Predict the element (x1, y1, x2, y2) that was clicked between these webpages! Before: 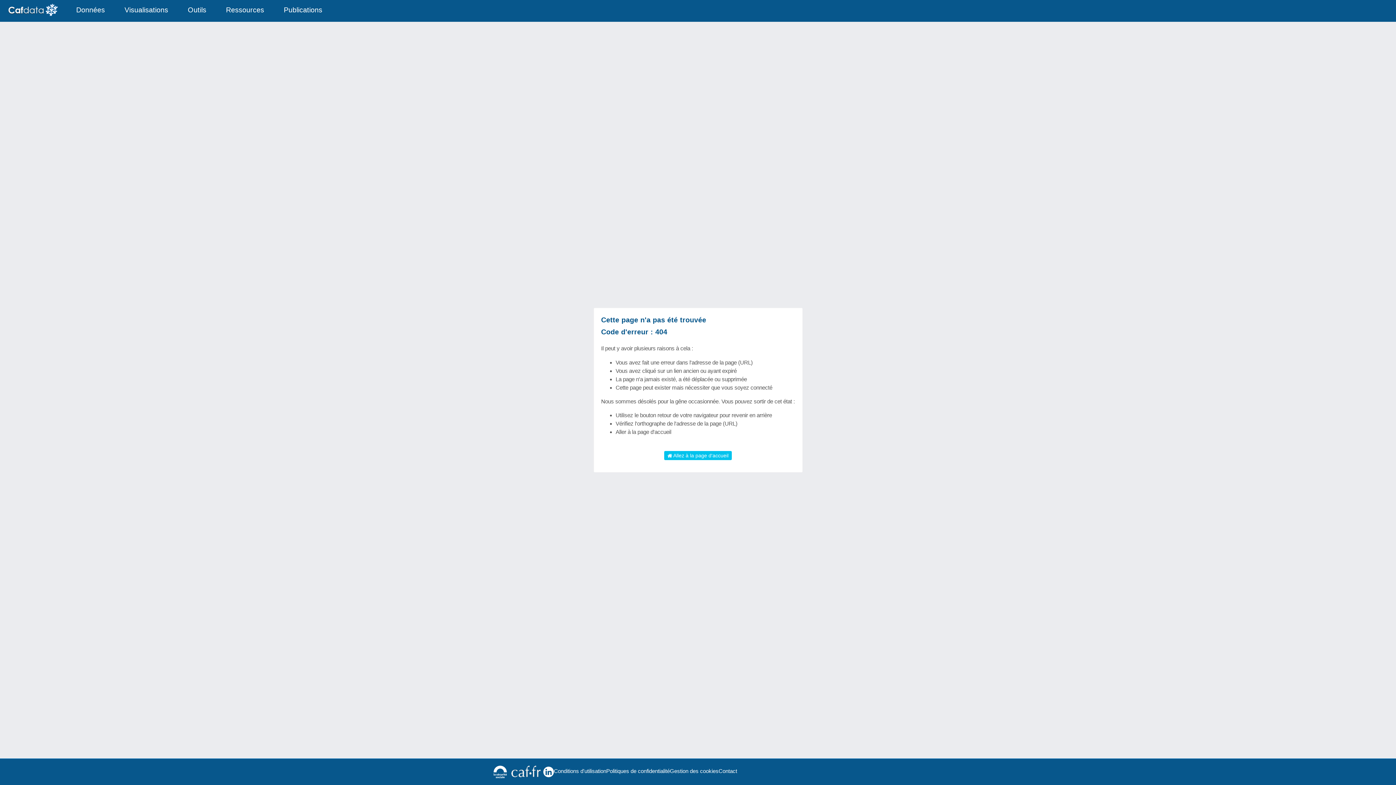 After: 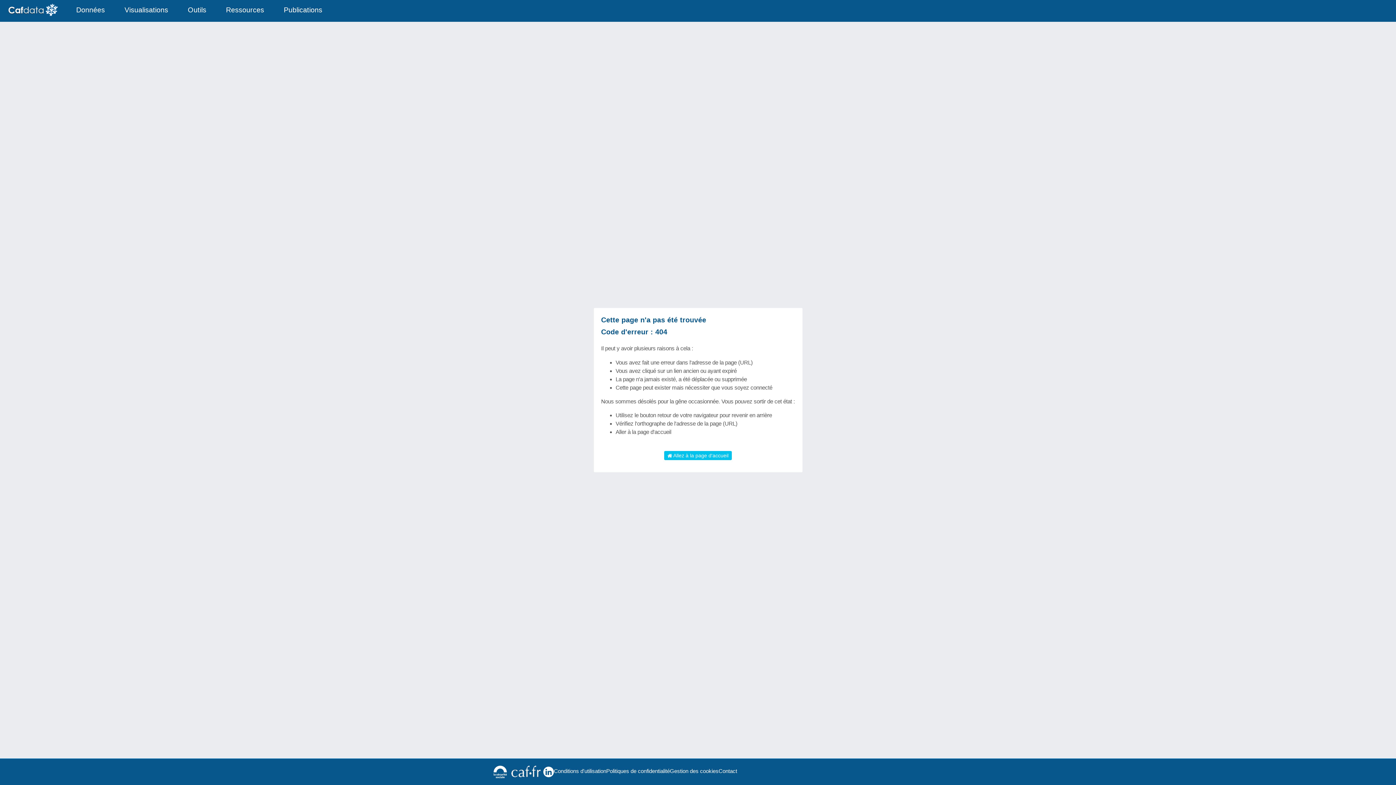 Action: bbox: (543, 766, 554, 777)